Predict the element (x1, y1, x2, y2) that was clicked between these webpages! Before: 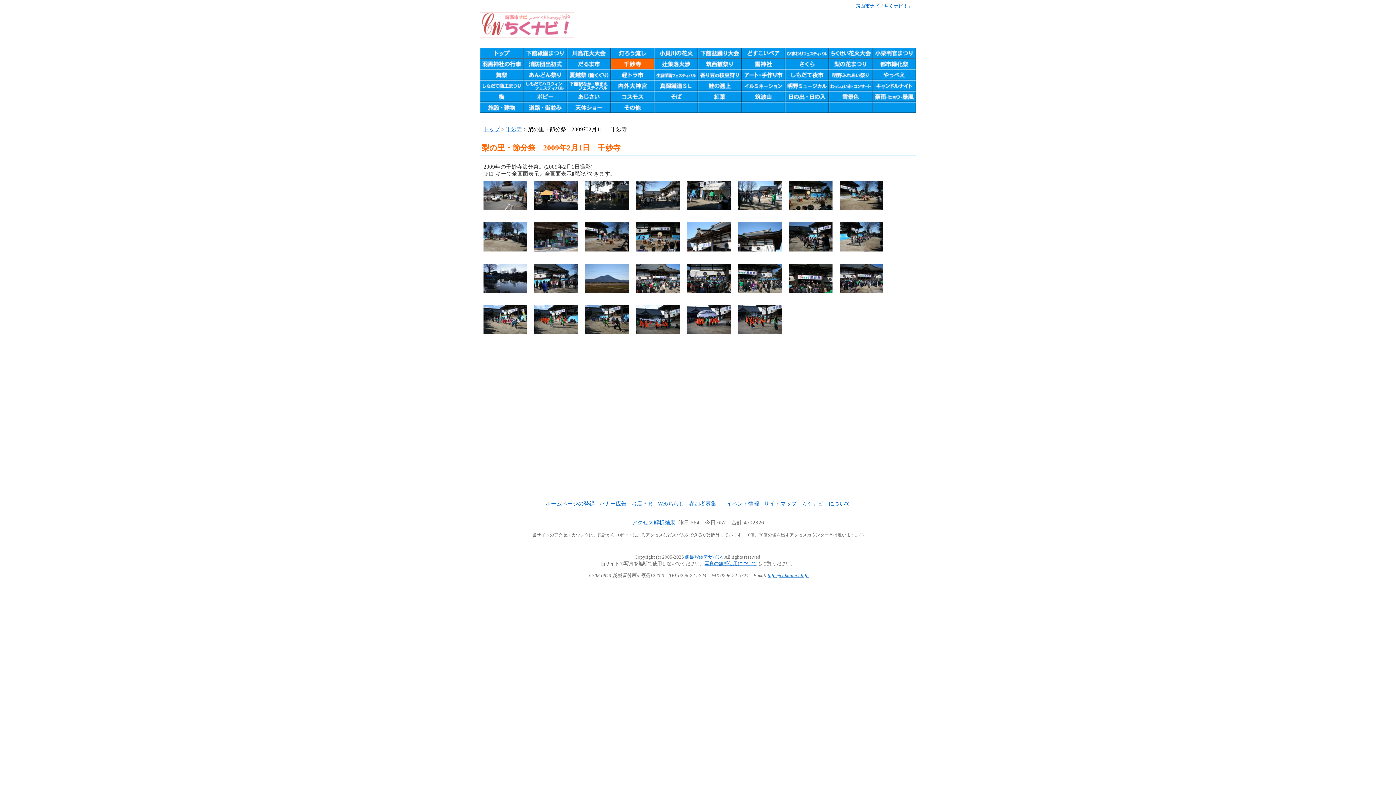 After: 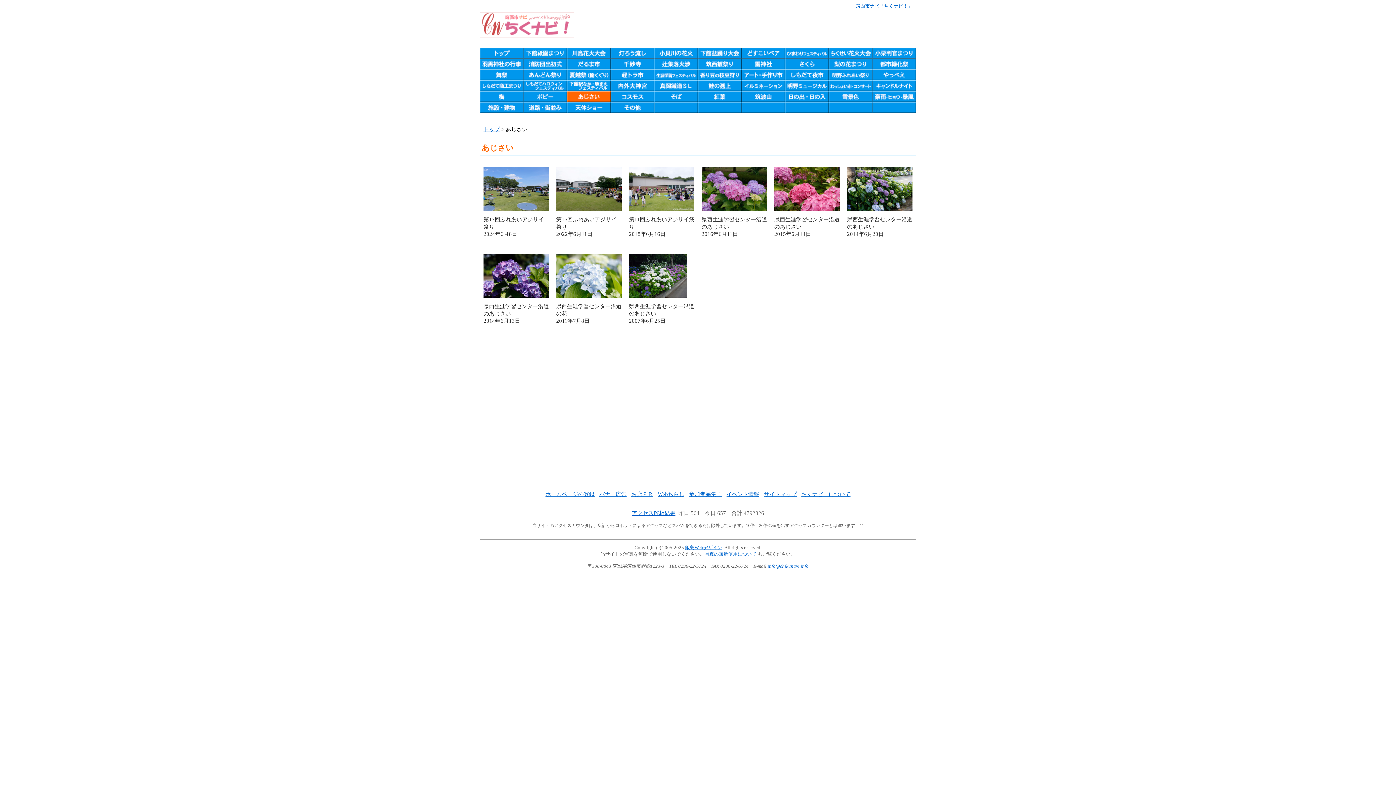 Action: bbox: (567, 91, 610, 102)